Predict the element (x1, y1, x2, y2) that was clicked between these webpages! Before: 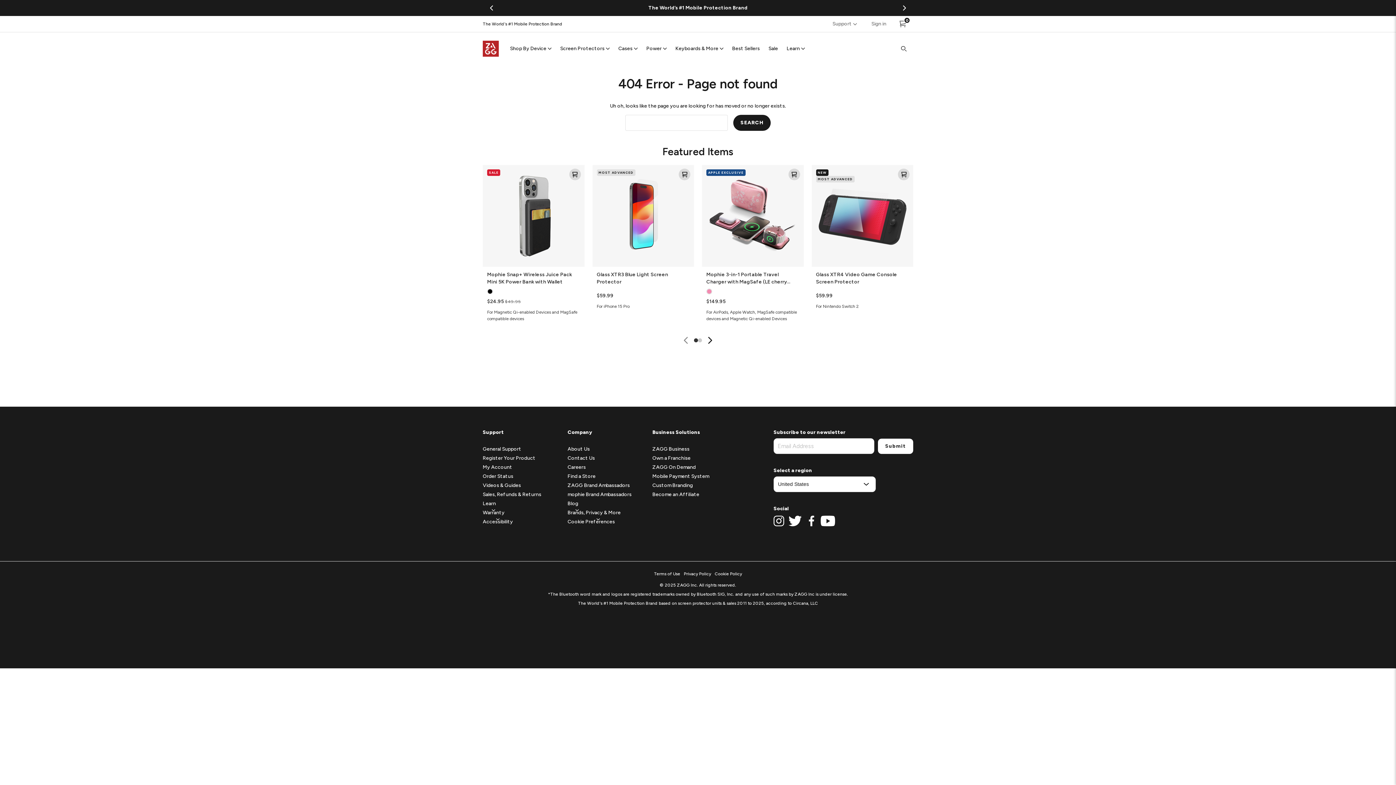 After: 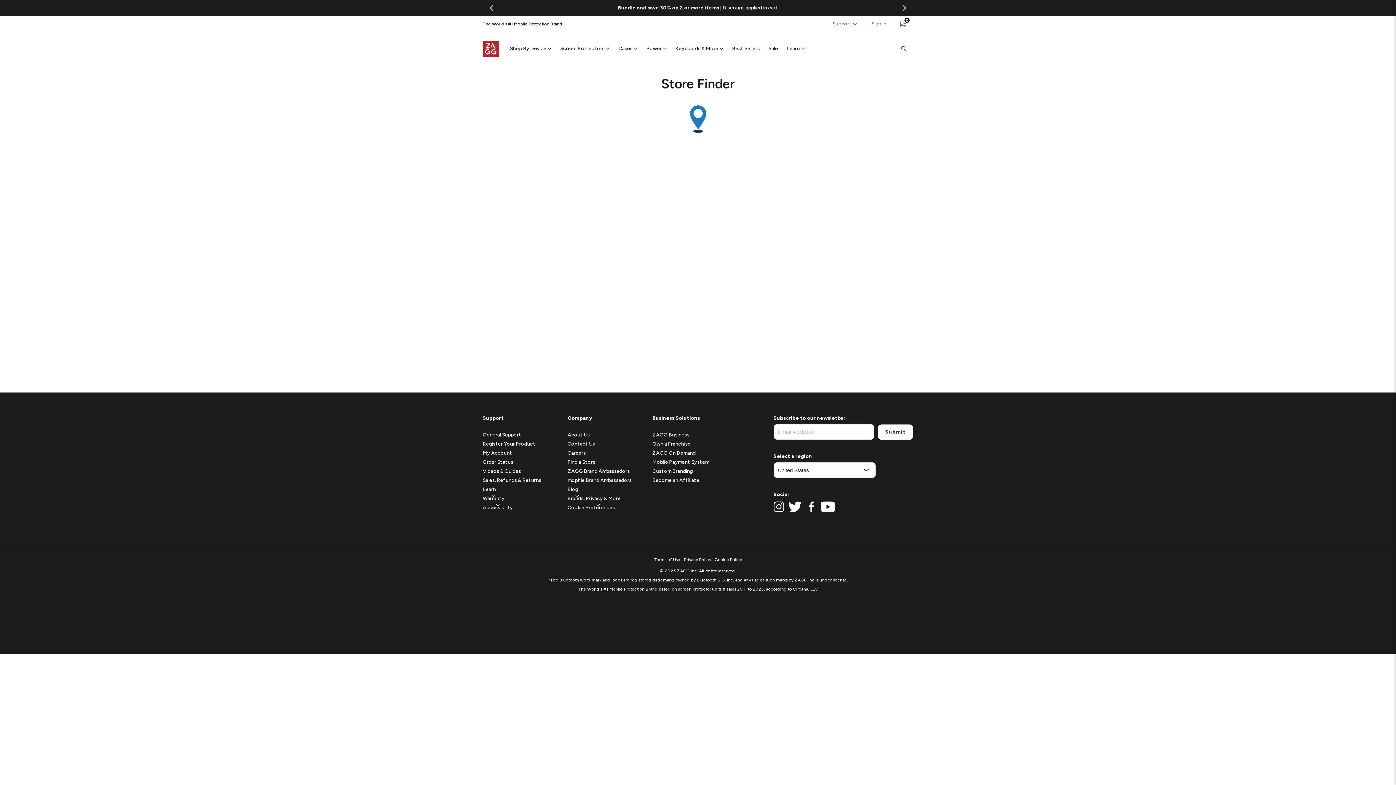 Action: label: Find a Store bbox: (567, 473, 595, 479)